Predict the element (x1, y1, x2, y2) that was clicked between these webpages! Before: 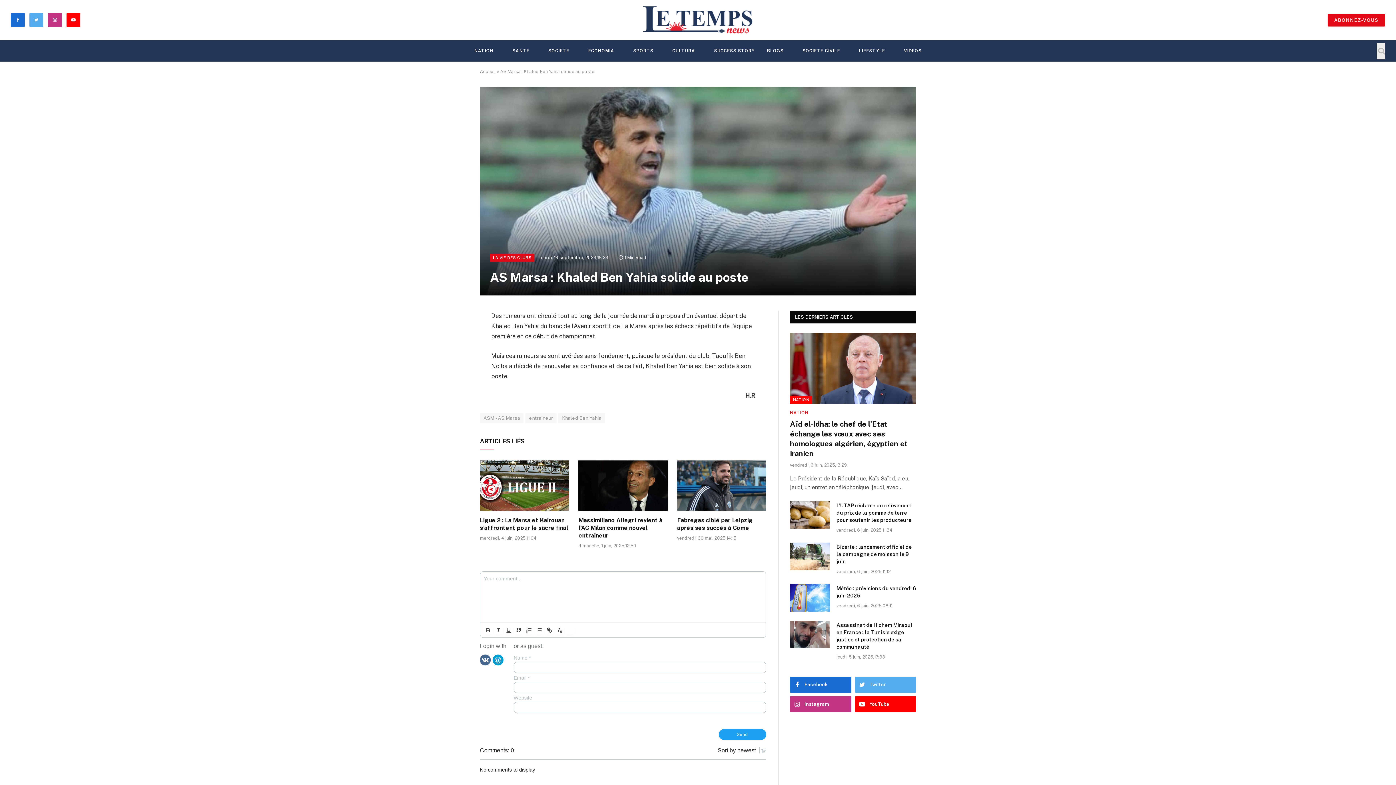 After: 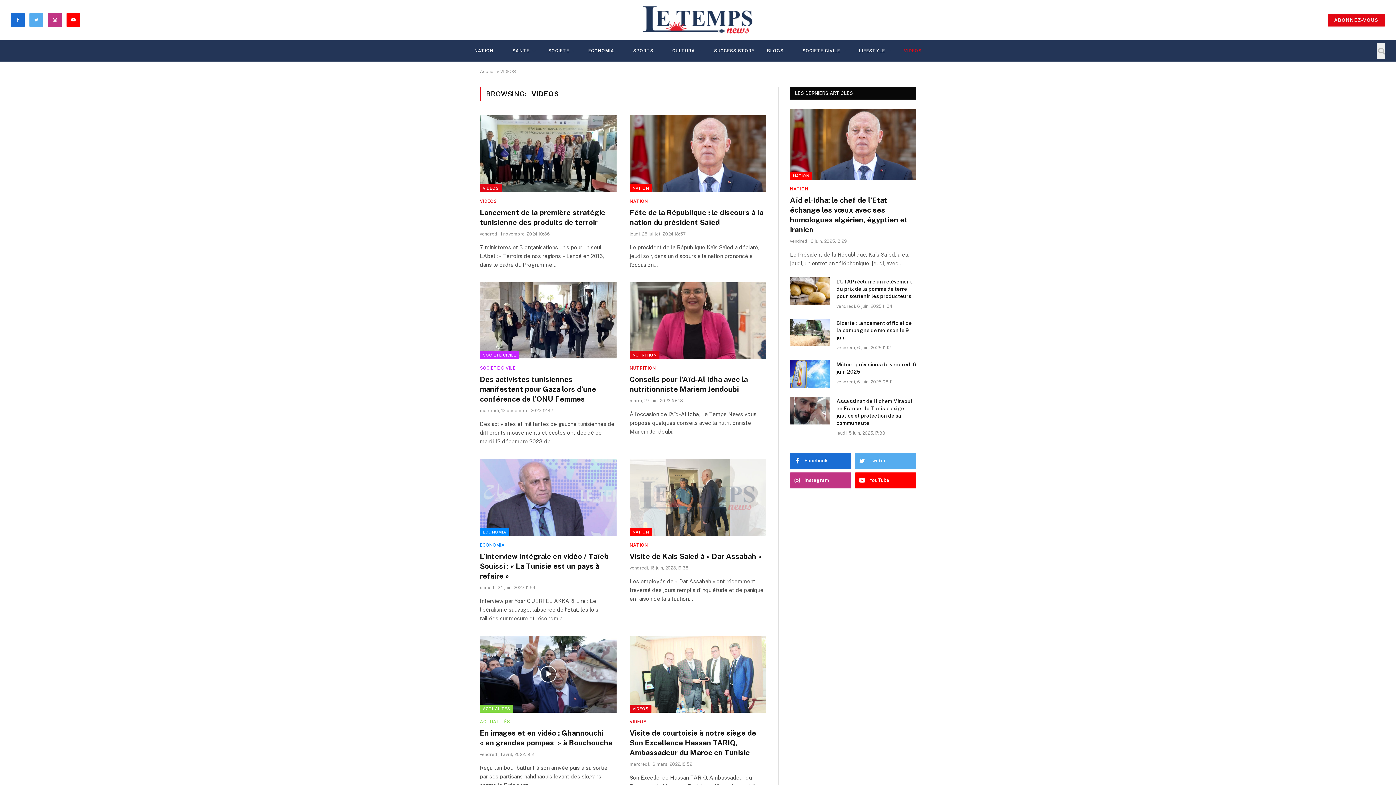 Action: label: VIDEOS bbox: (897, 40, 928, 61)